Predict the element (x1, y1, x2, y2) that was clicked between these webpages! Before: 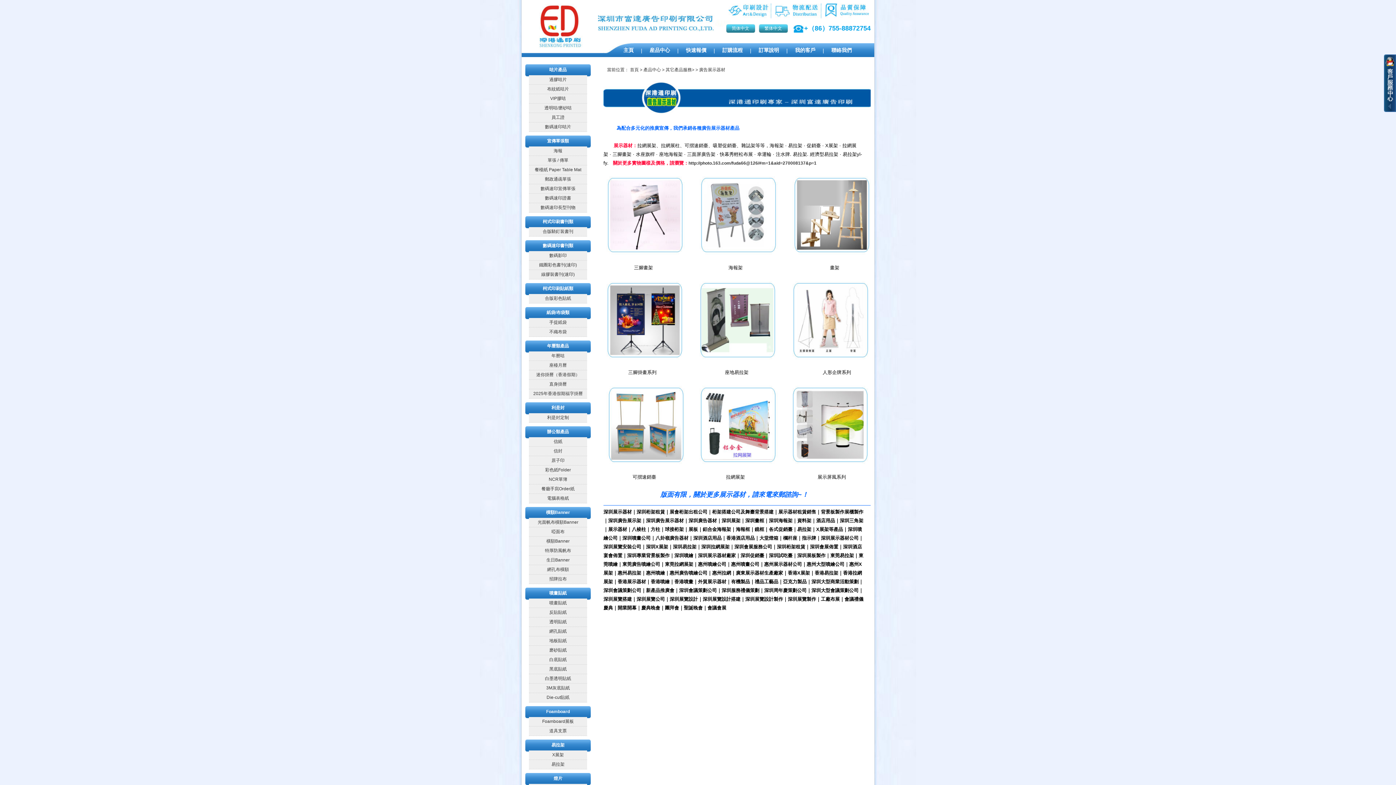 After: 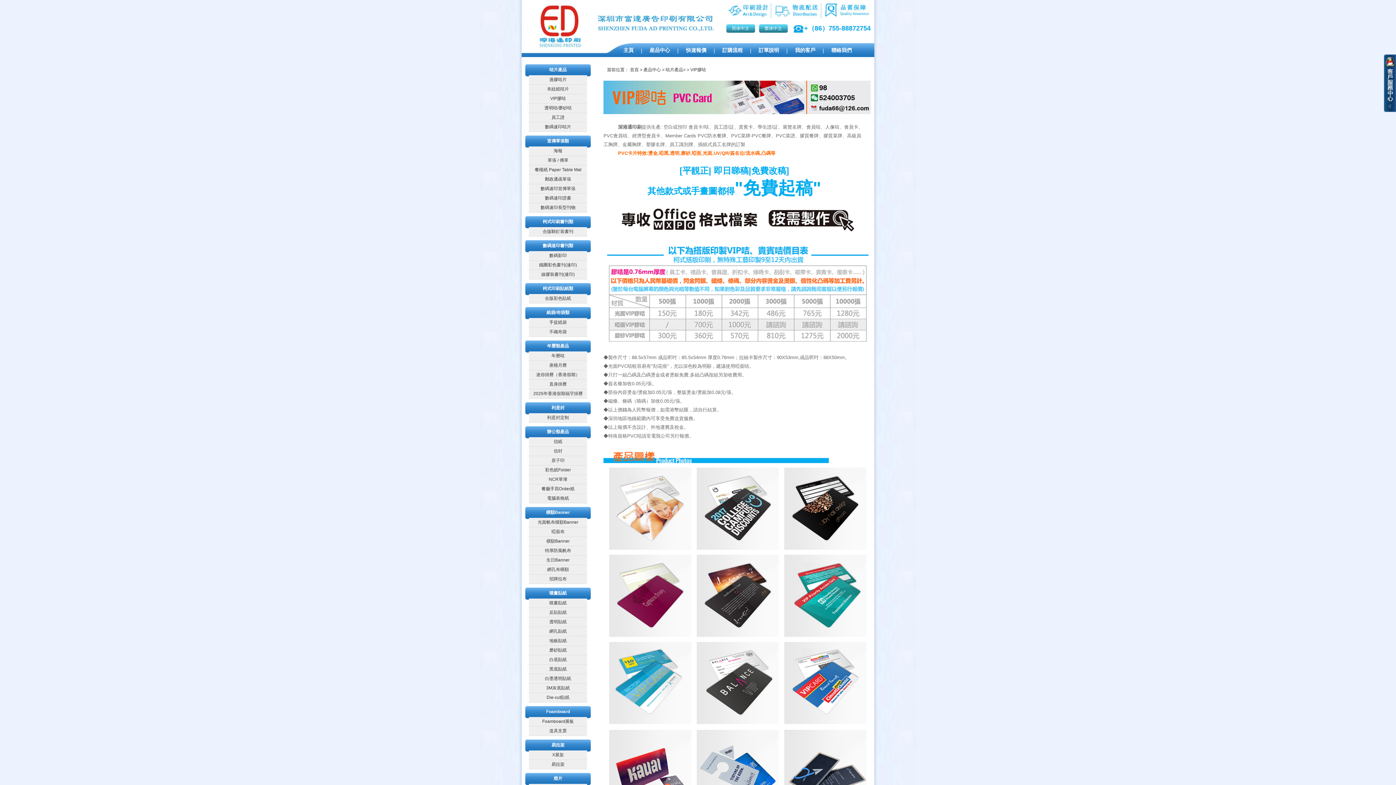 Action: label: VIP膠咭 bbox: (529, 94, 587, 103)